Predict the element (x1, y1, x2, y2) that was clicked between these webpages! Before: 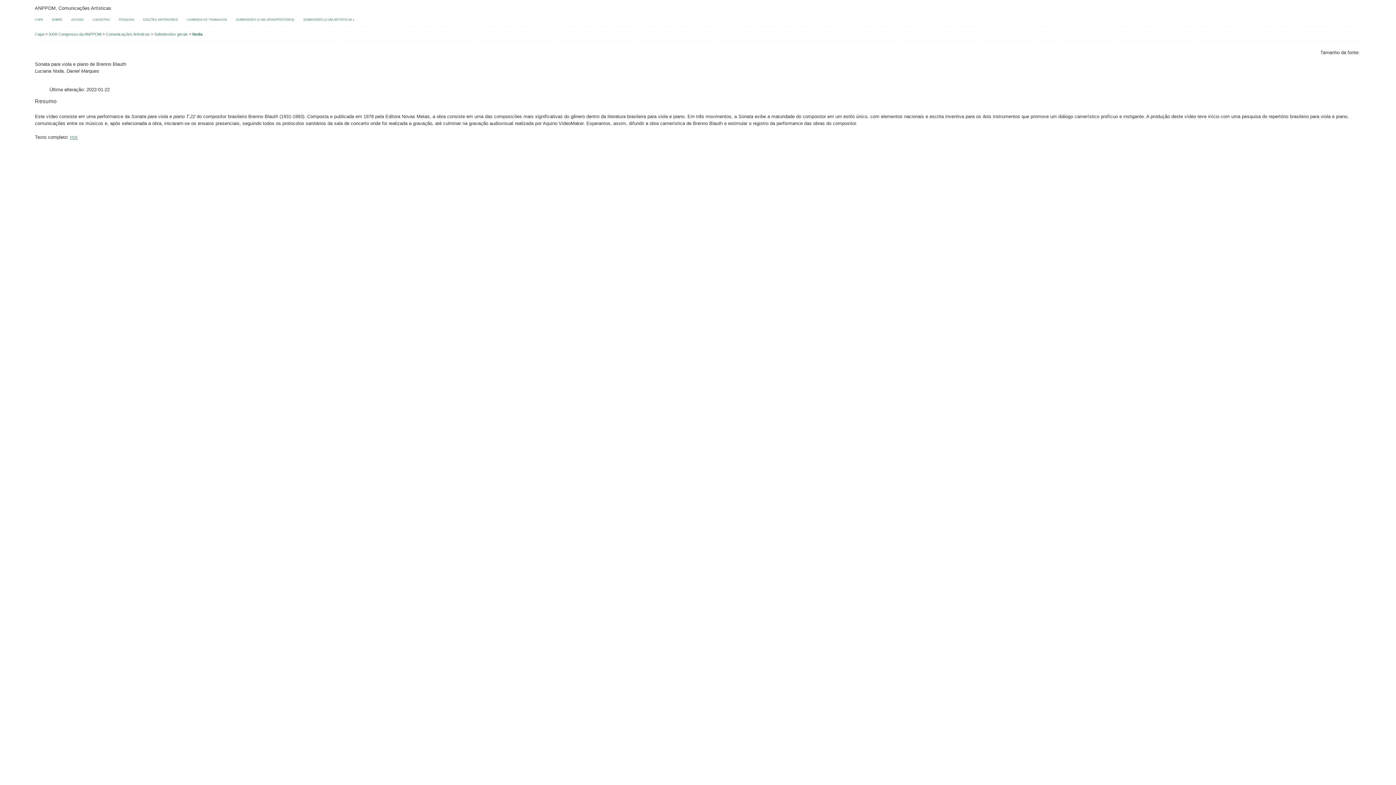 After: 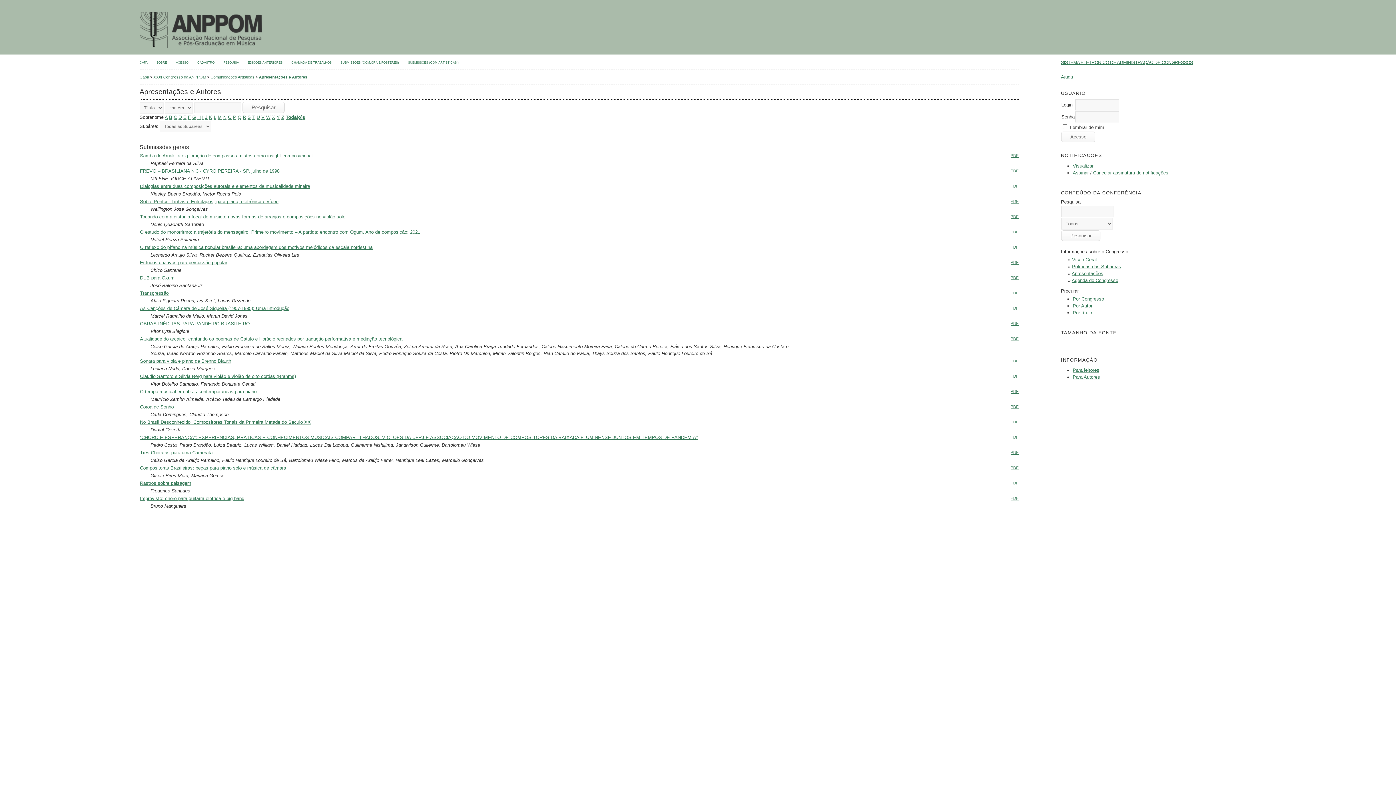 Action: label: Submissões gerais bbox: (154, 32, 188, 36)